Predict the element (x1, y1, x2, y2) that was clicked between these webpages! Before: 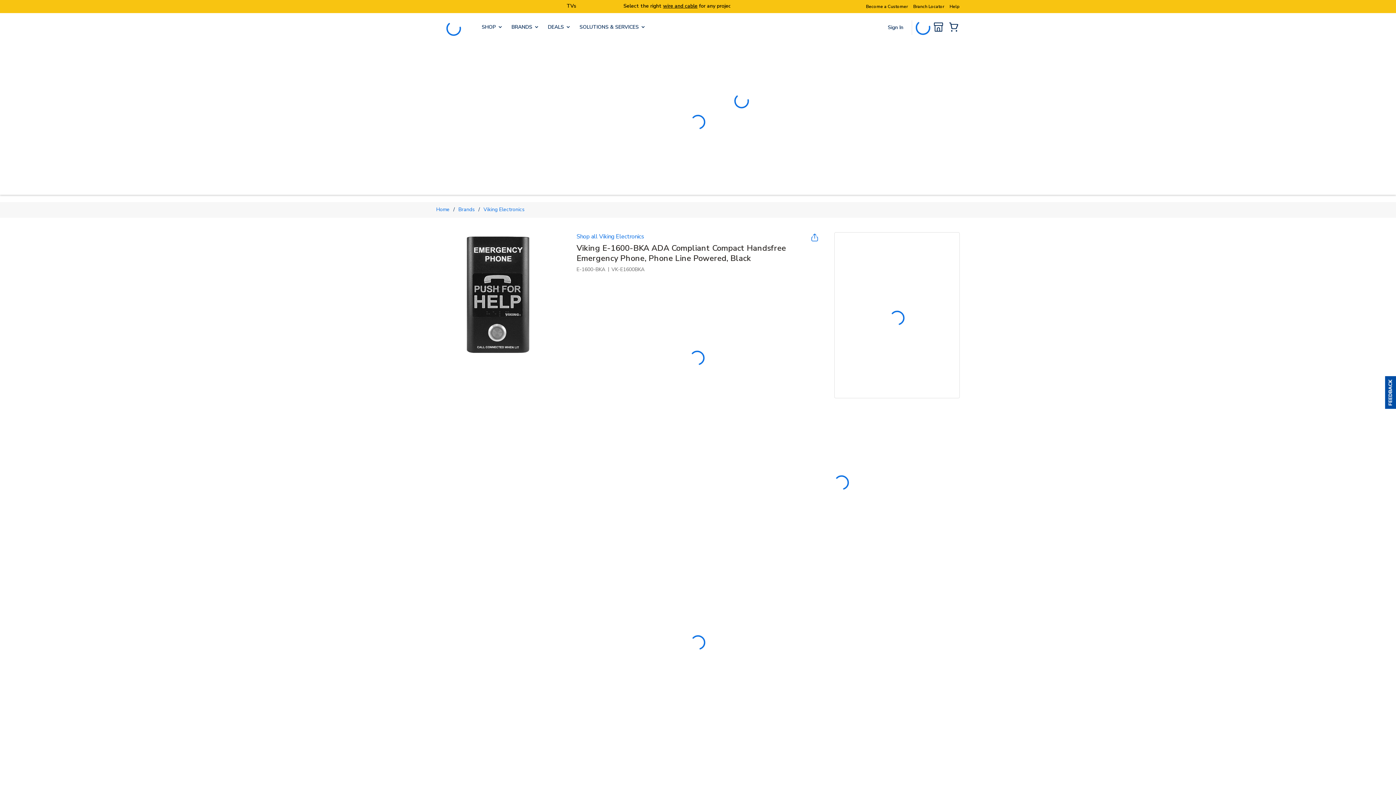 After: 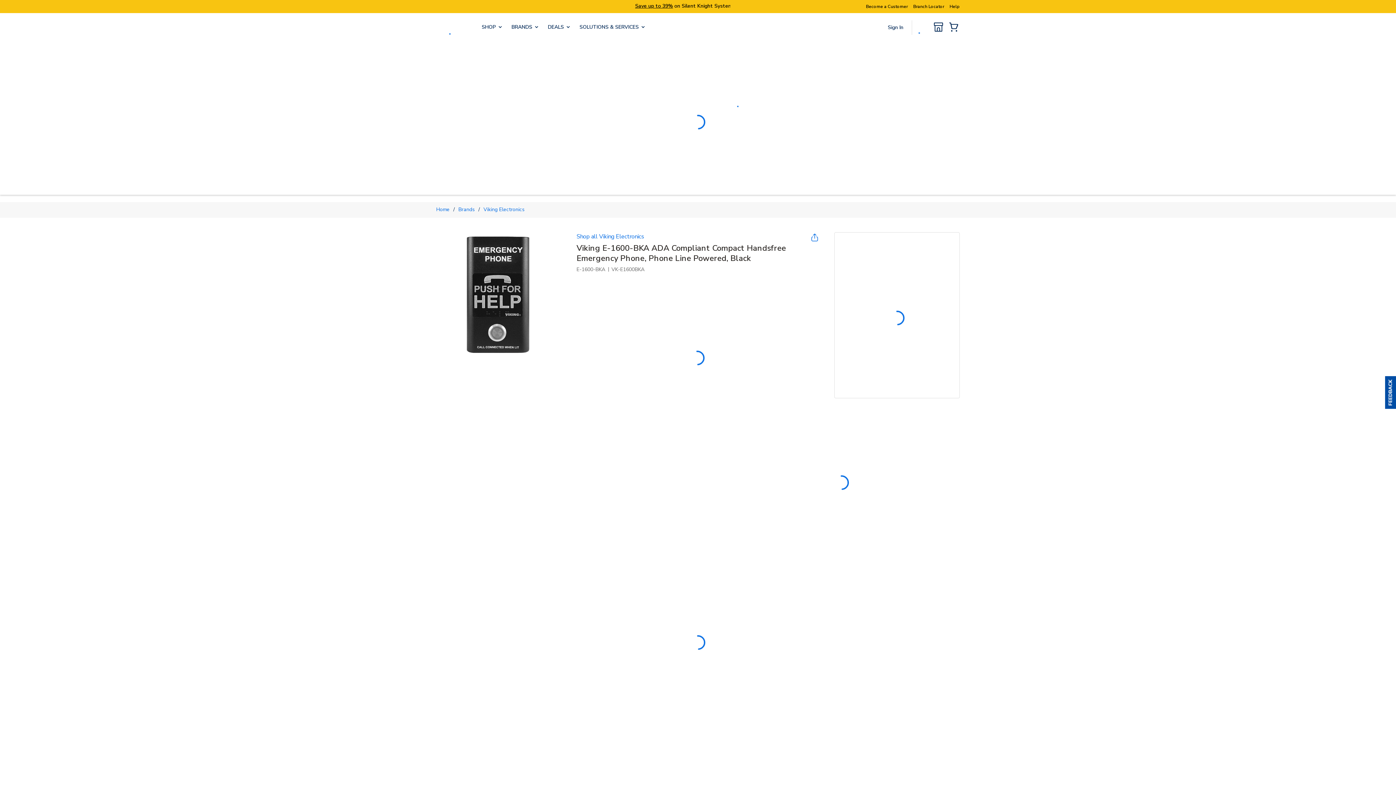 Action: bbox: (934, 22, 943, 32)